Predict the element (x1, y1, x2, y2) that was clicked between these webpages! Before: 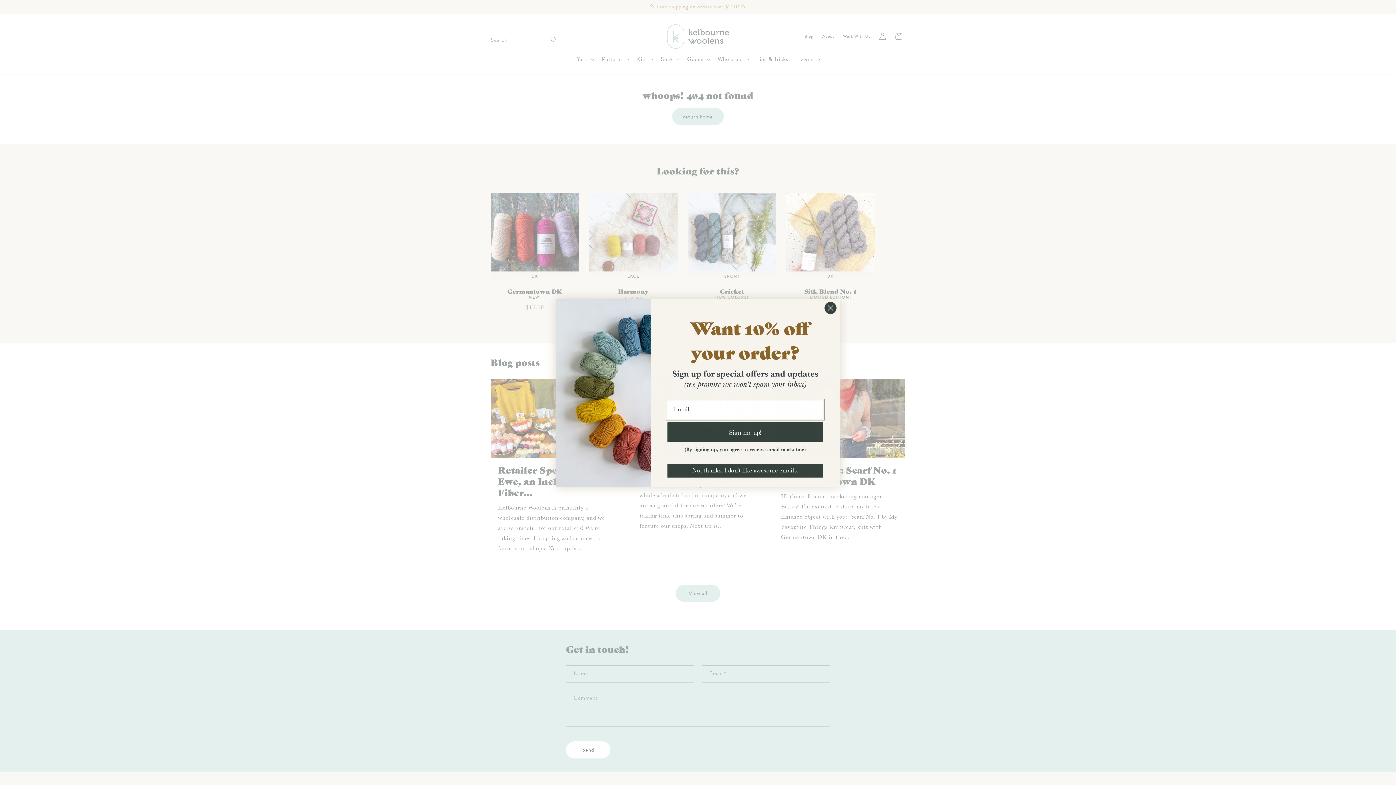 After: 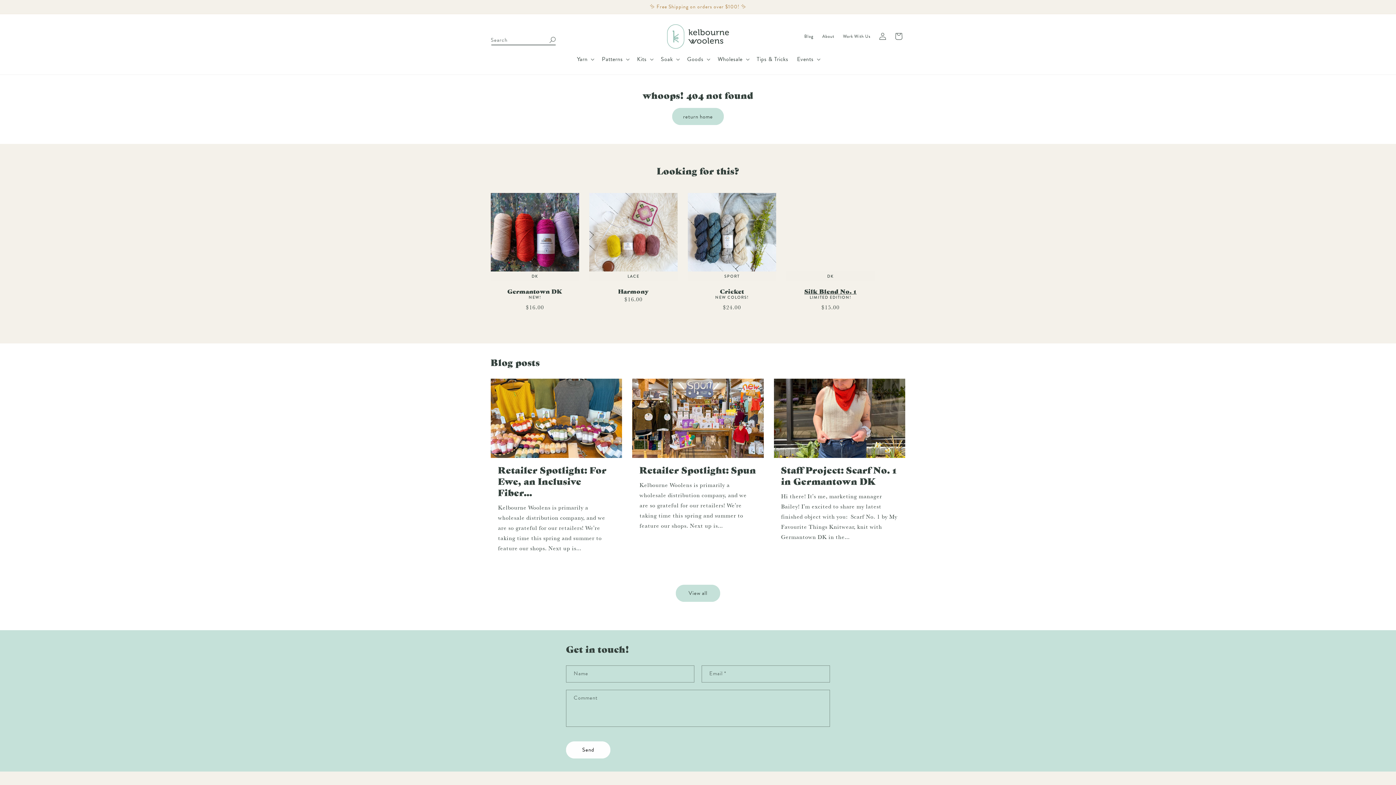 Action: bbox: (824, 301, 837, 314) label: Close dialog